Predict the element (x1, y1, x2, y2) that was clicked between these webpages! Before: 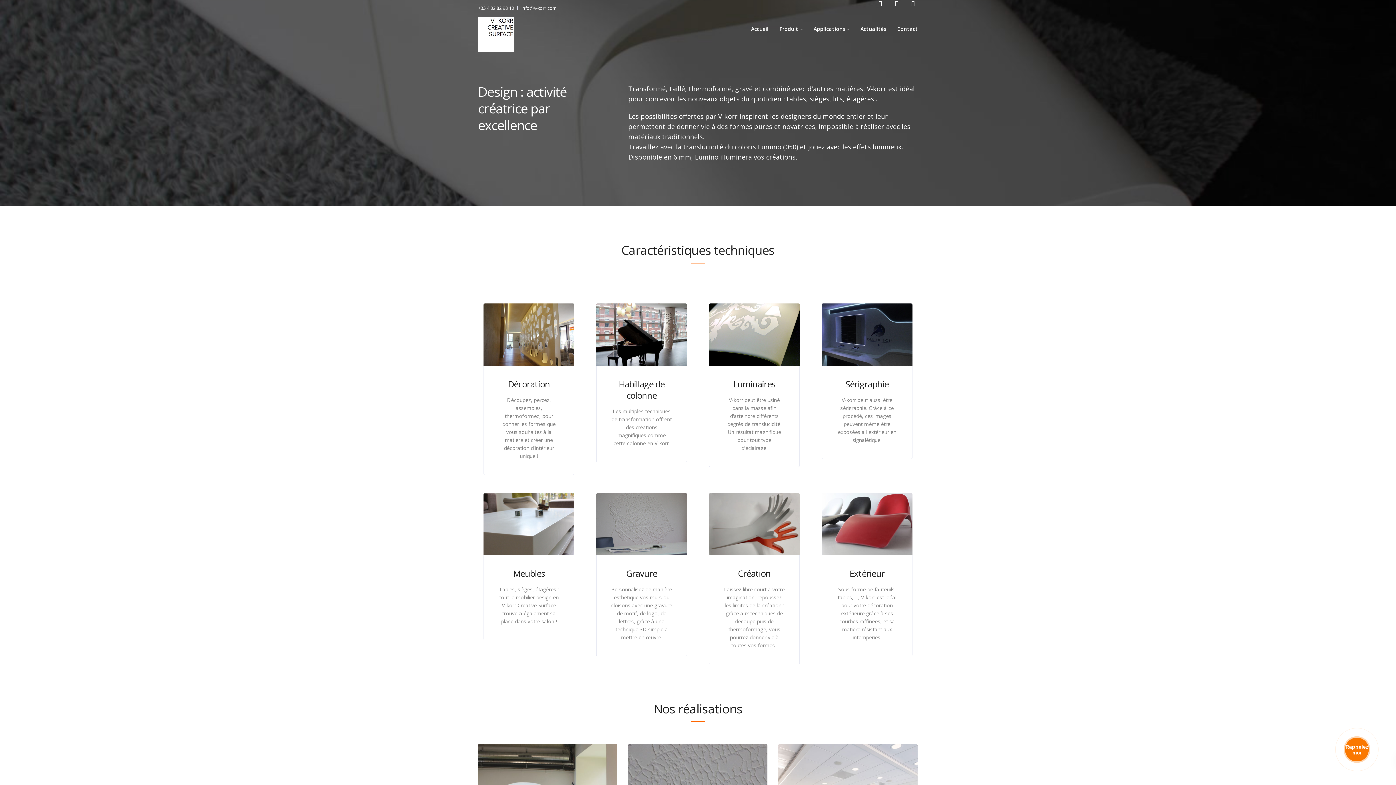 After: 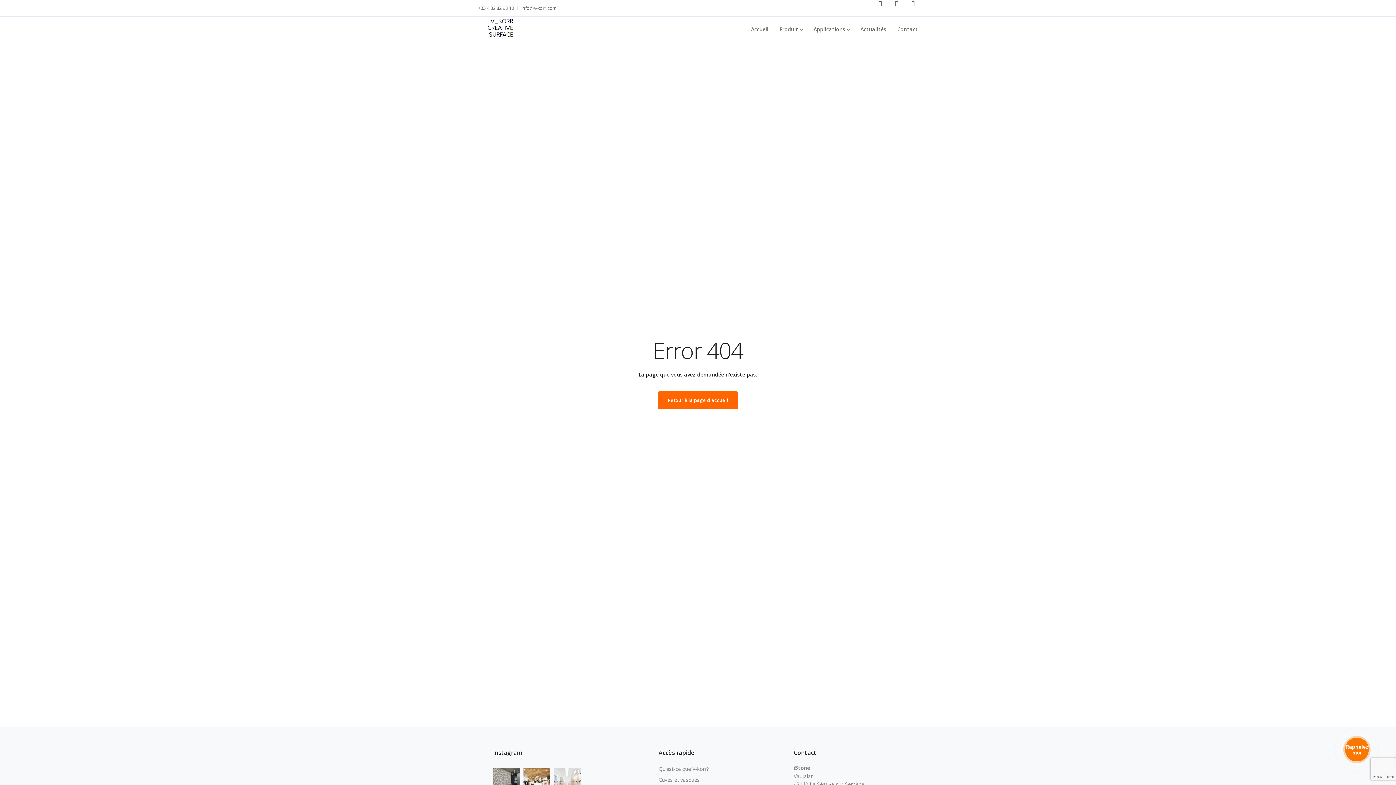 Action: bbox: (890, -1, 902, 8)